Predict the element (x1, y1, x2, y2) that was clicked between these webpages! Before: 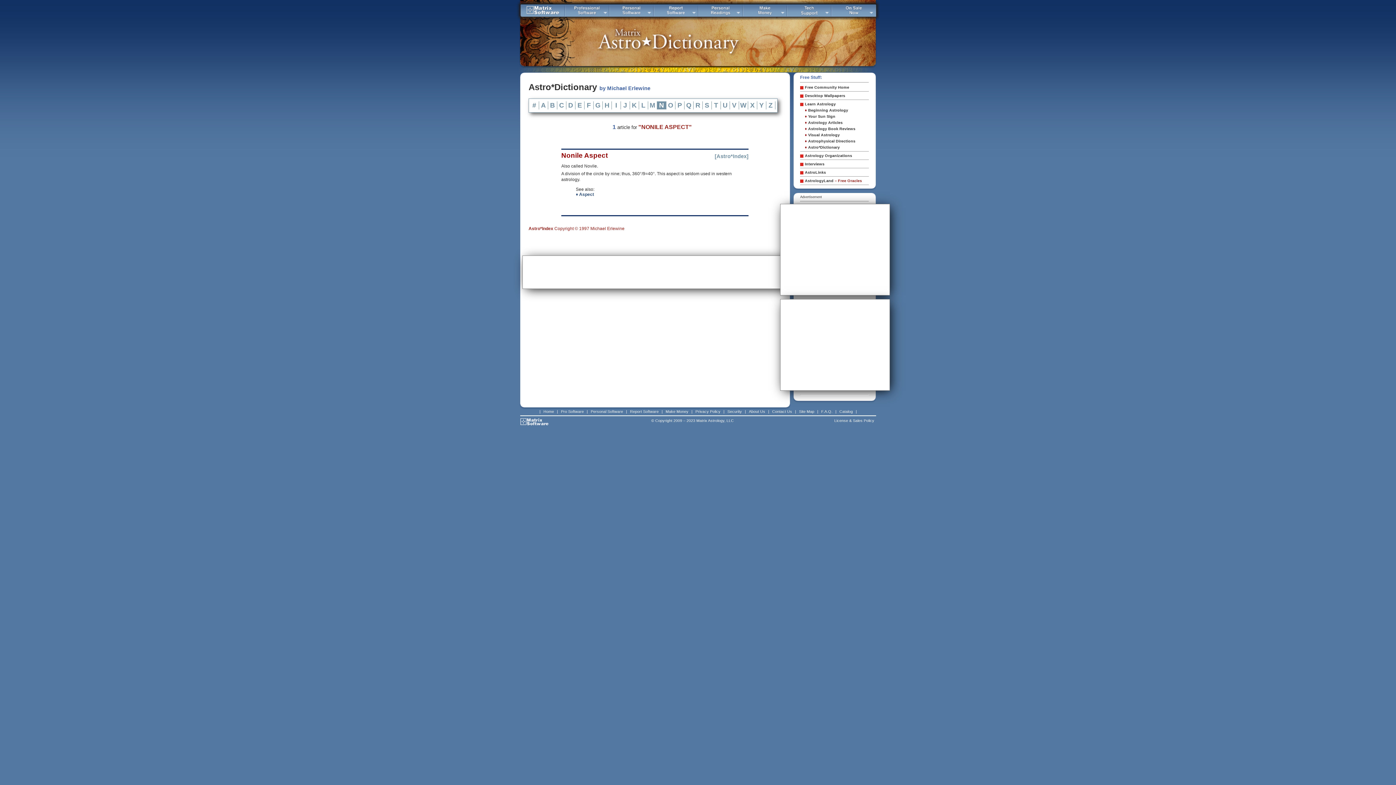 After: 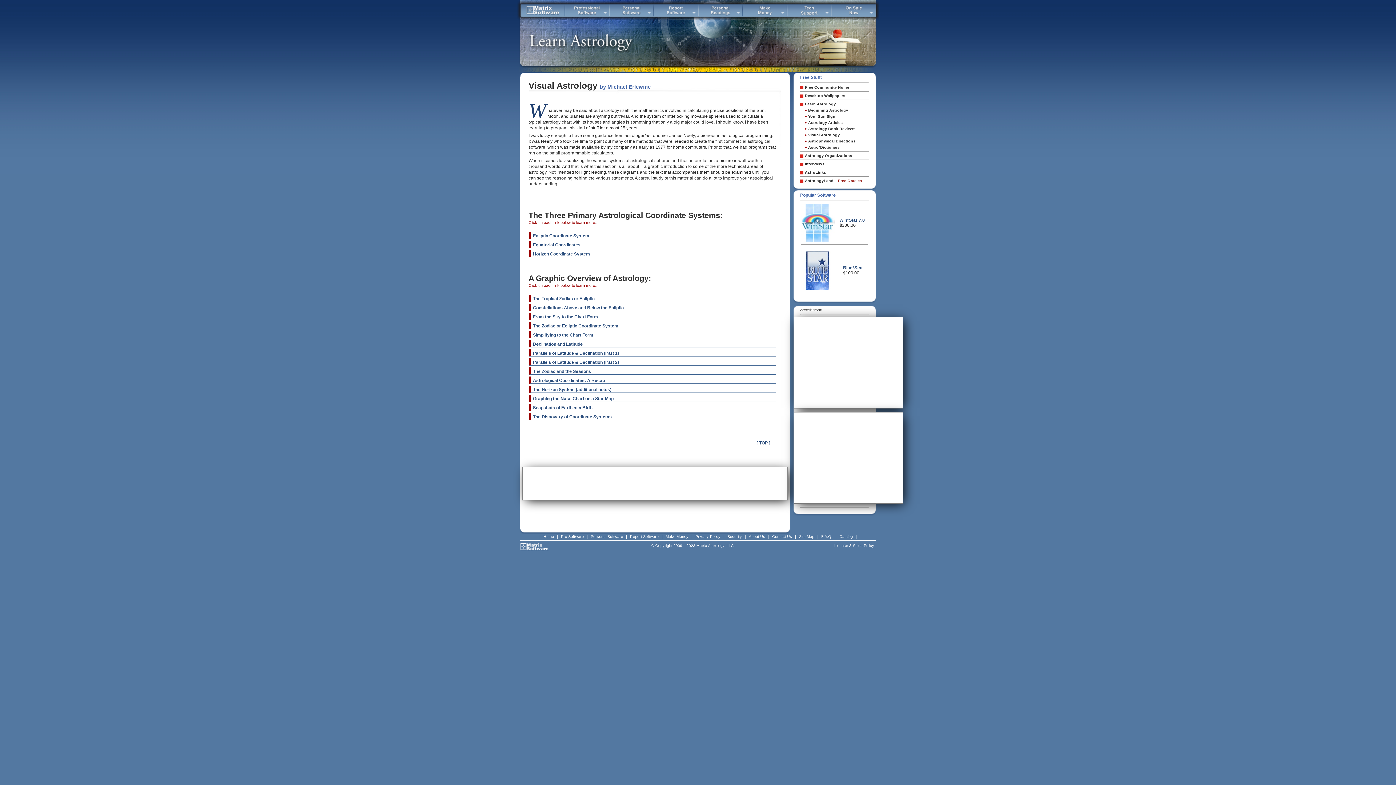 Action: bbox: (805, 132, 873, 137) label: ♦ Visual Astrology